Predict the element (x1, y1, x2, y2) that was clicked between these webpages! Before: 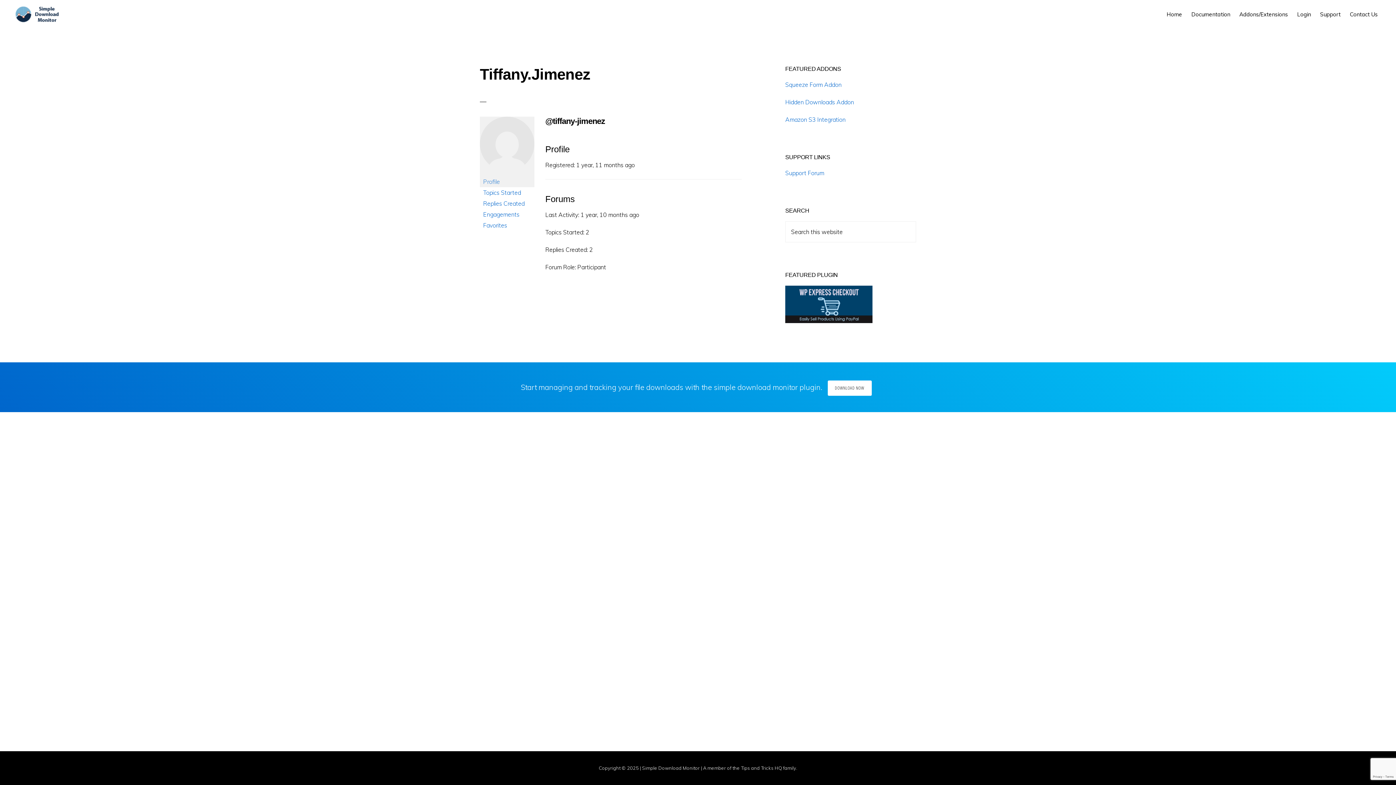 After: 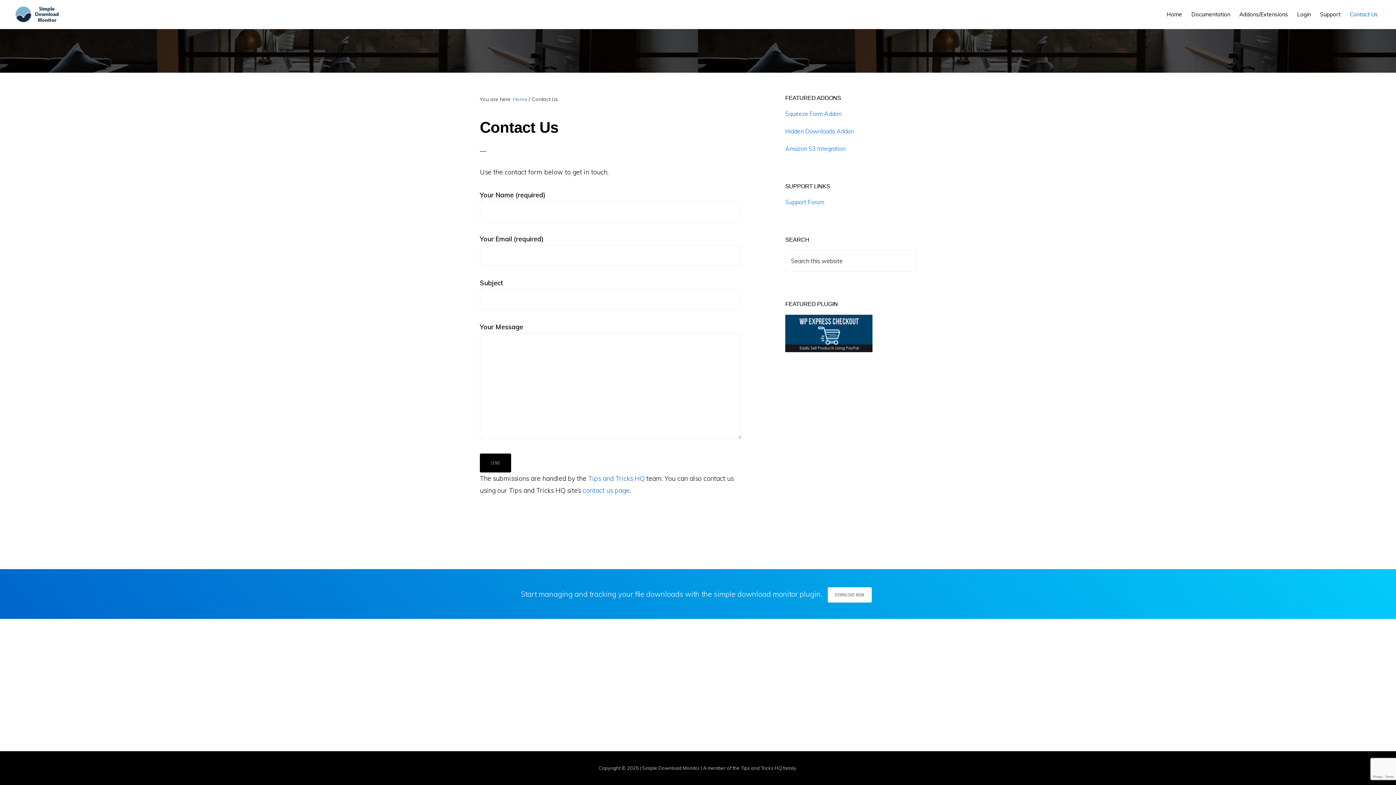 Action: label: Contact Us bbox: (1346, 4, 1381, 24)